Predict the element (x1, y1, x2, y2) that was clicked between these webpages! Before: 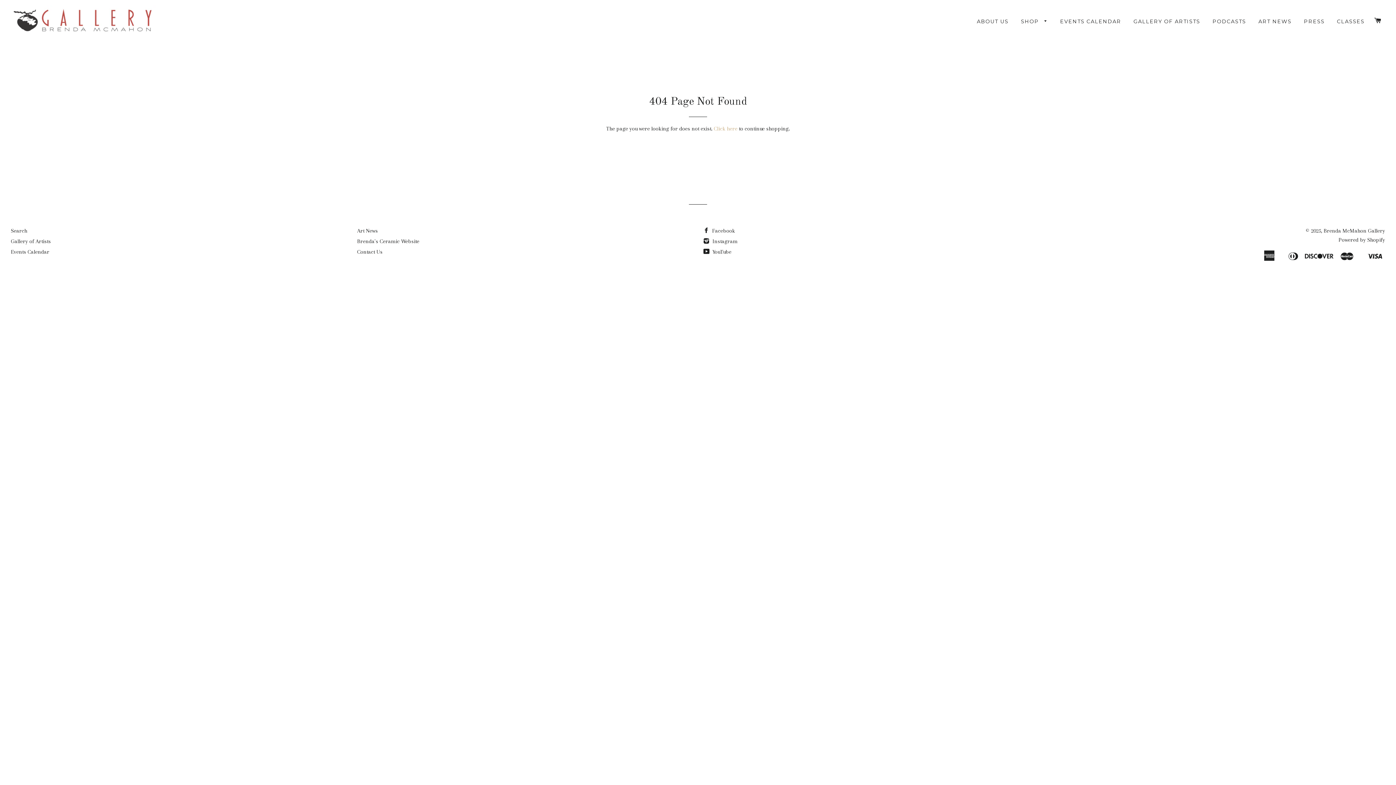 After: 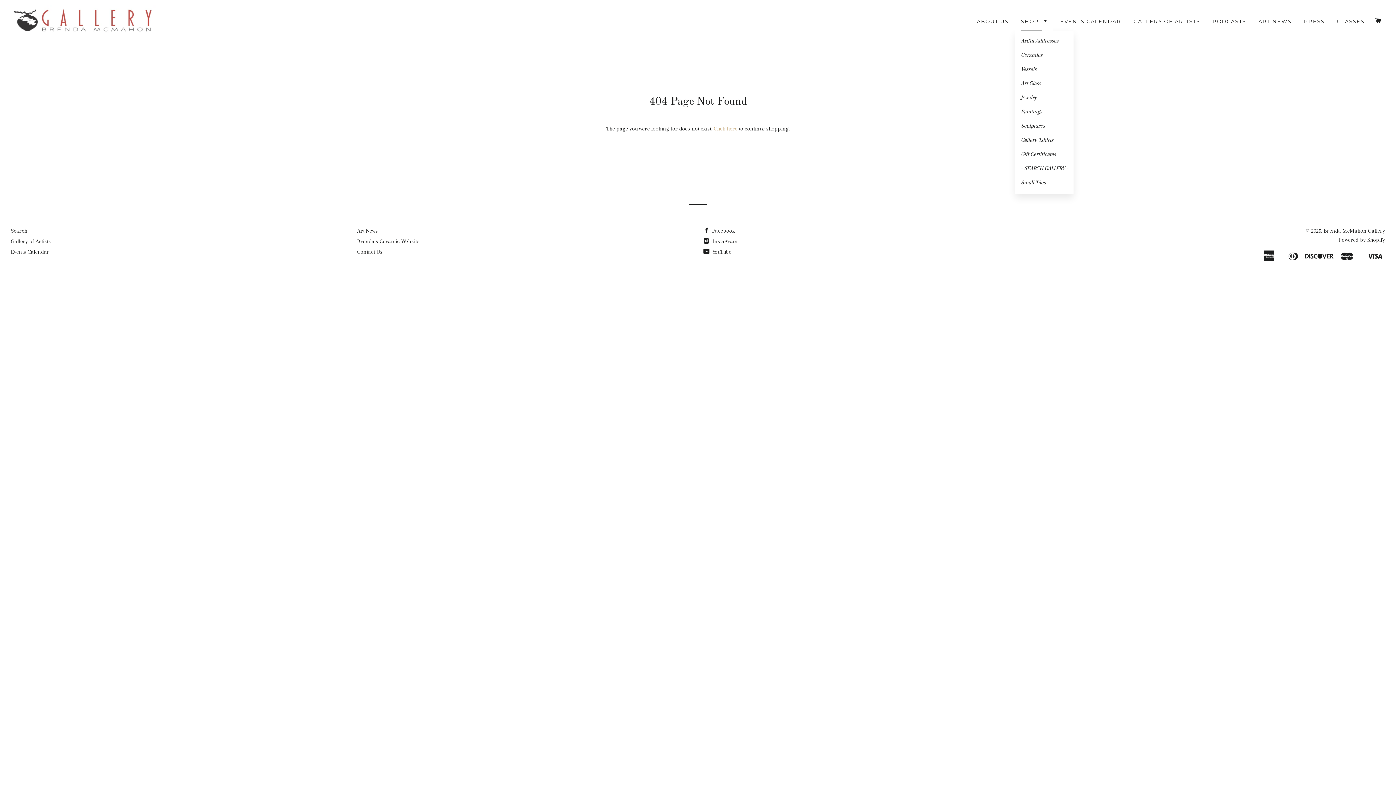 Action: label: SHOP  bbox: (1015, 12, 1053, 30)